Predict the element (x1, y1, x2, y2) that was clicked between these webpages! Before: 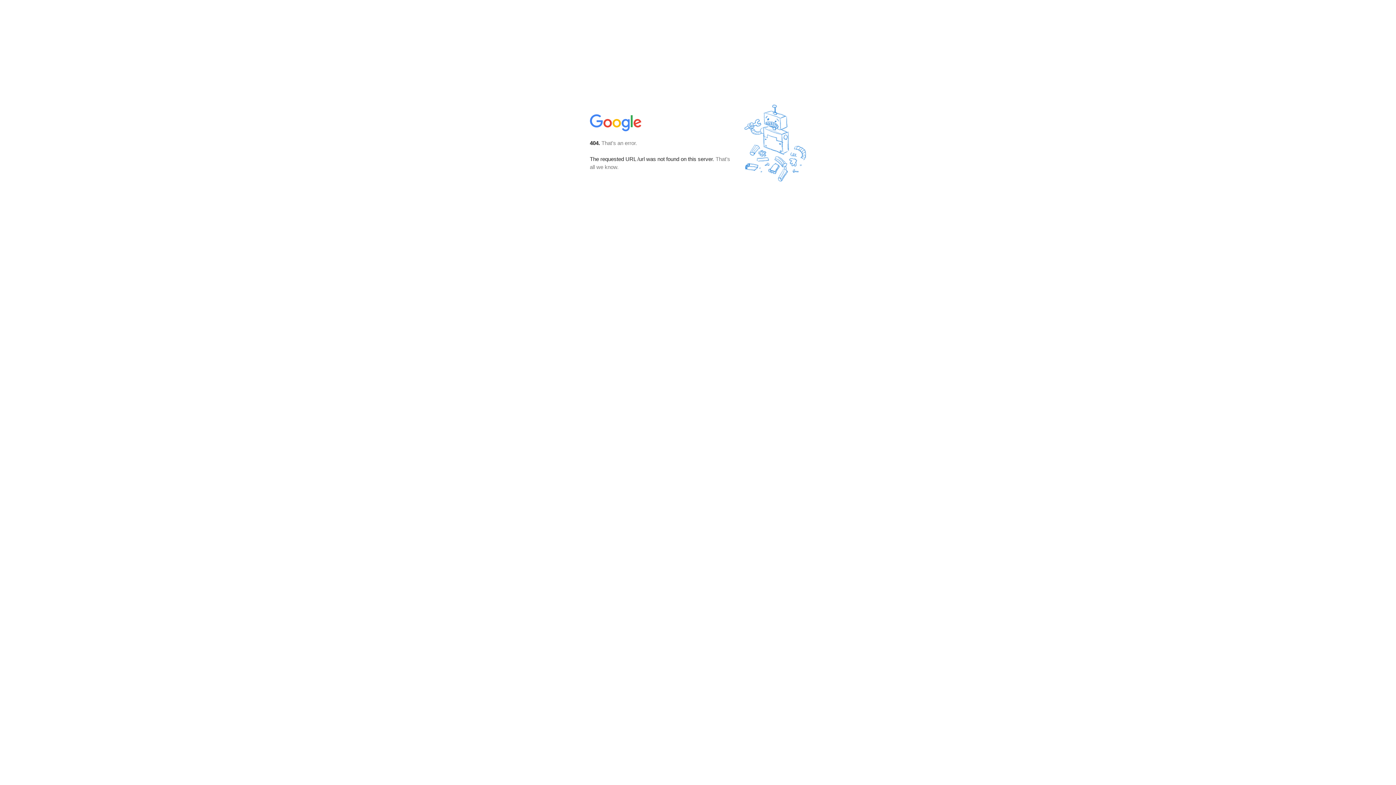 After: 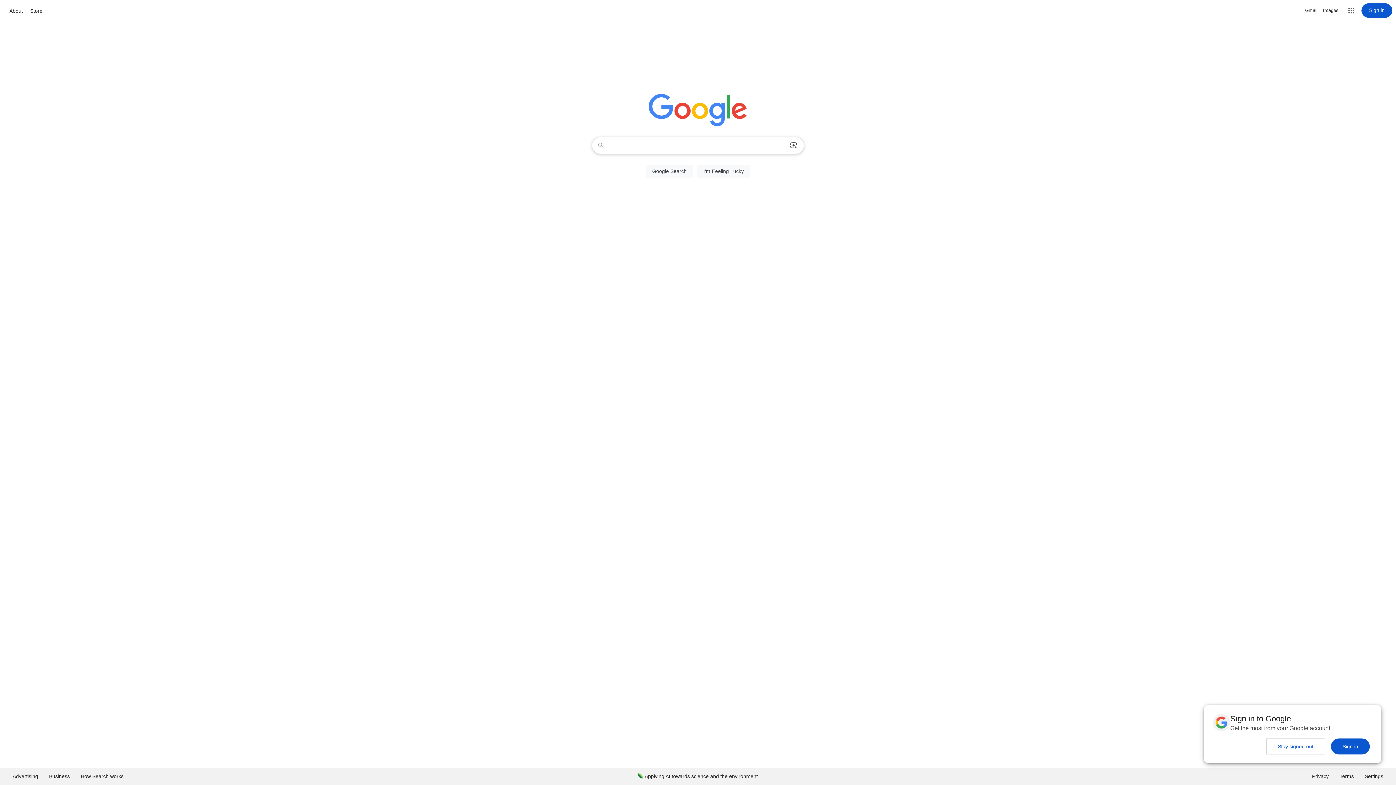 Action: bbox: (590, 127, 642, 134)